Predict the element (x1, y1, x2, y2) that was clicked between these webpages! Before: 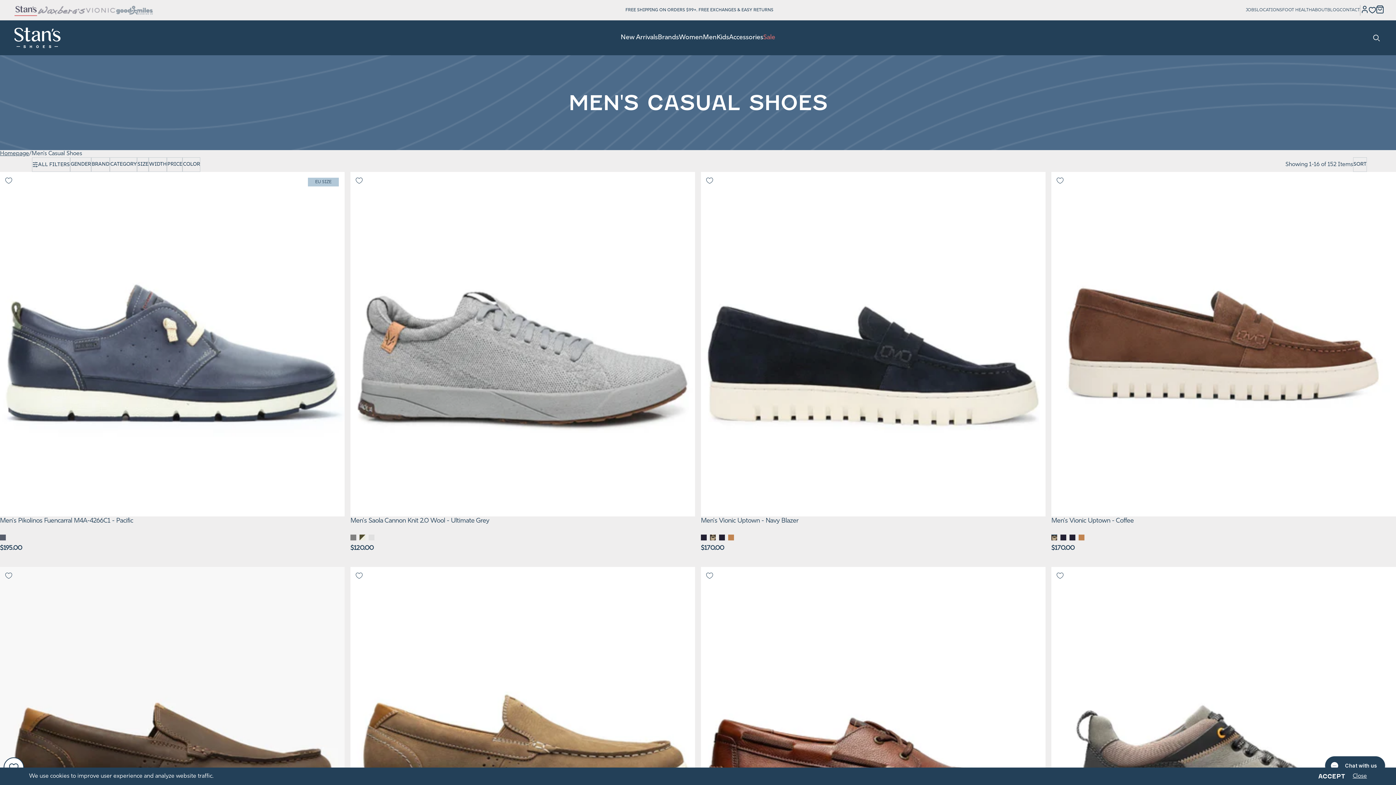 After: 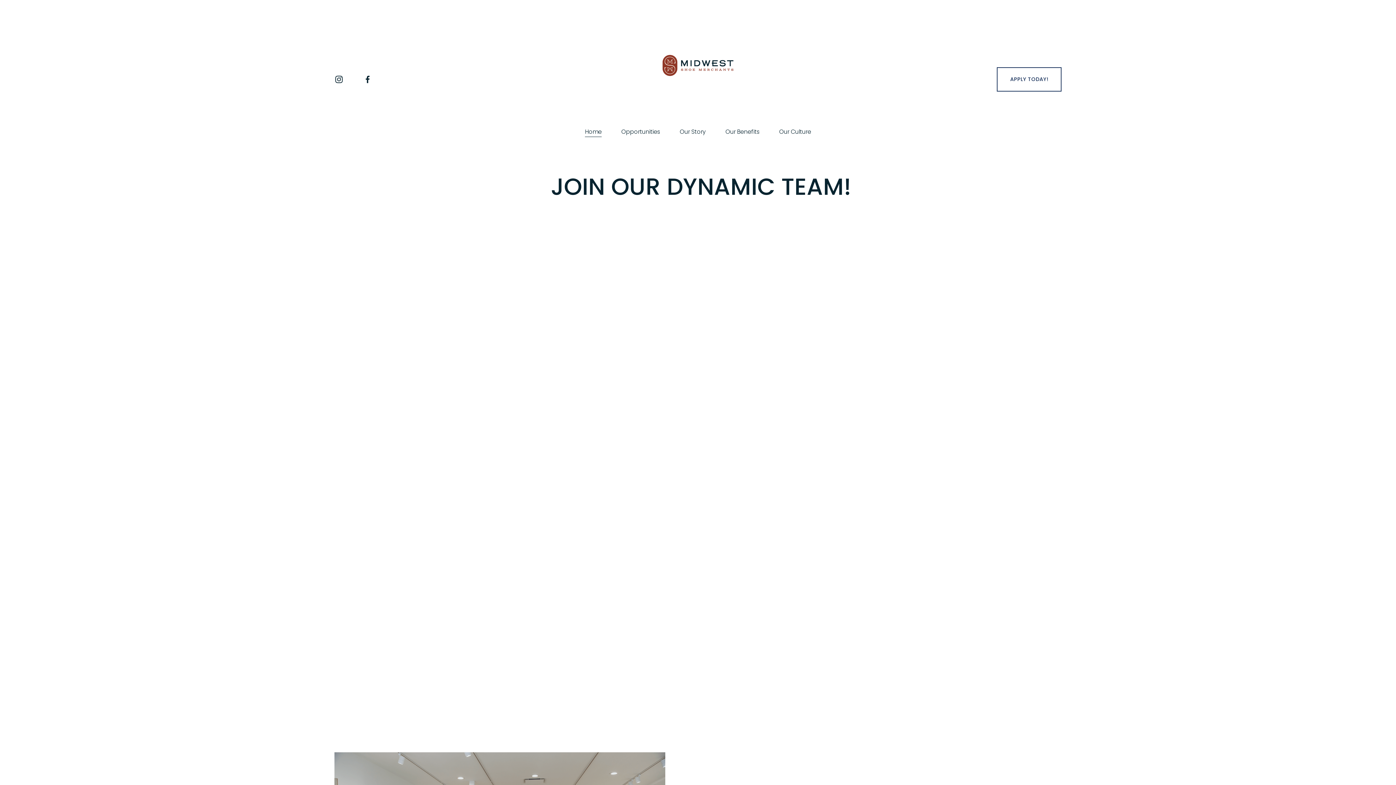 Action: bbox: (1246, 7, 1257, 12) label: JOBS